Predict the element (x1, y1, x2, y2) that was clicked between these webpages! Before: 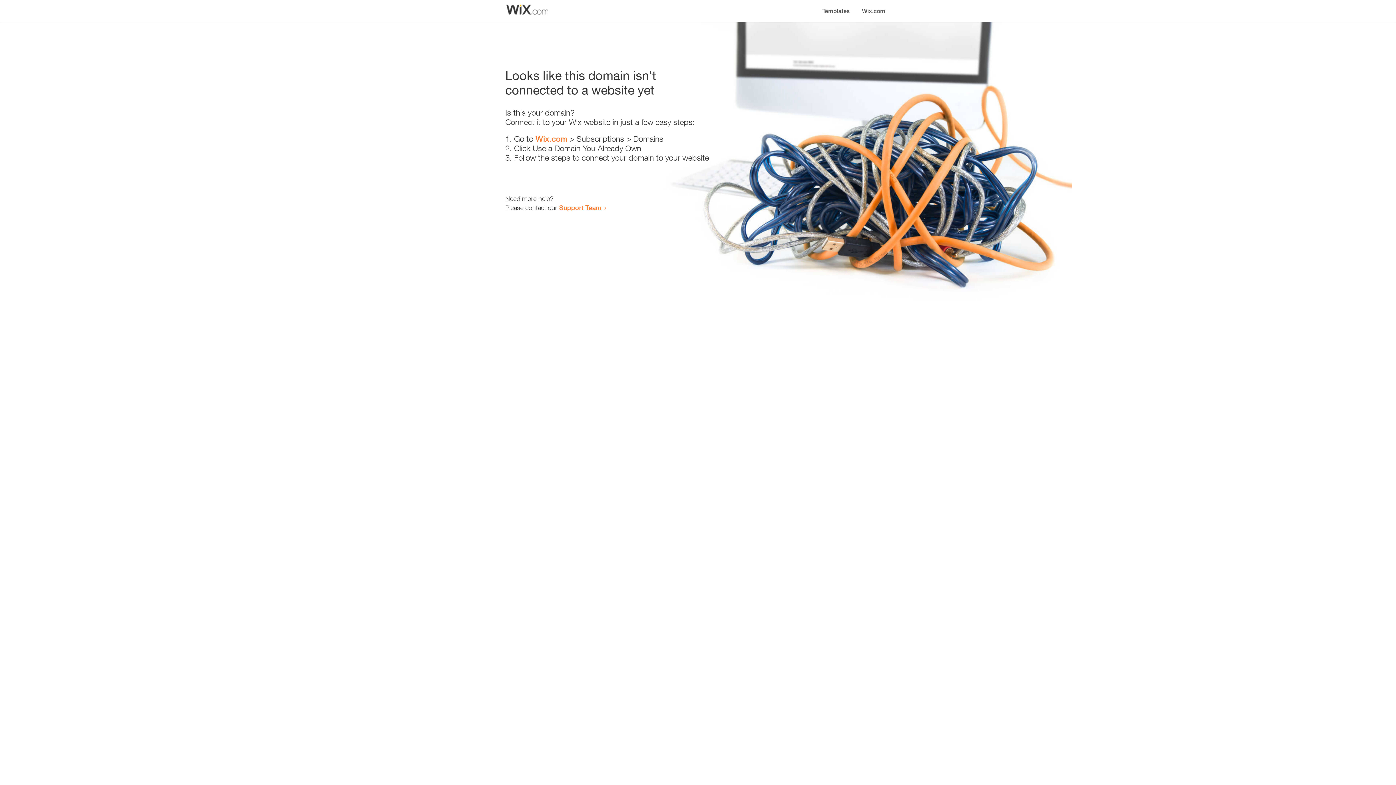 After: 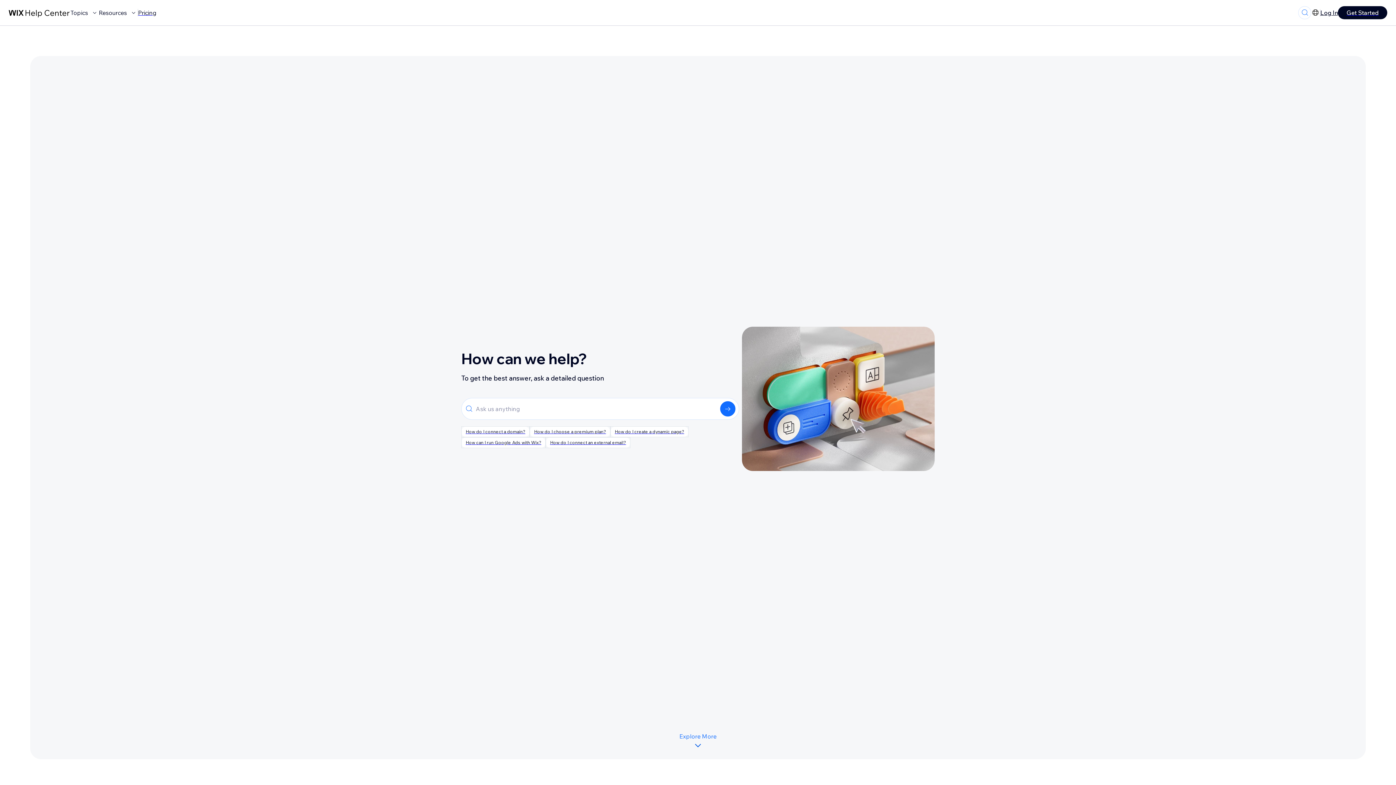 Action: label: Support Team bbox: (559, 203, 601, 211)